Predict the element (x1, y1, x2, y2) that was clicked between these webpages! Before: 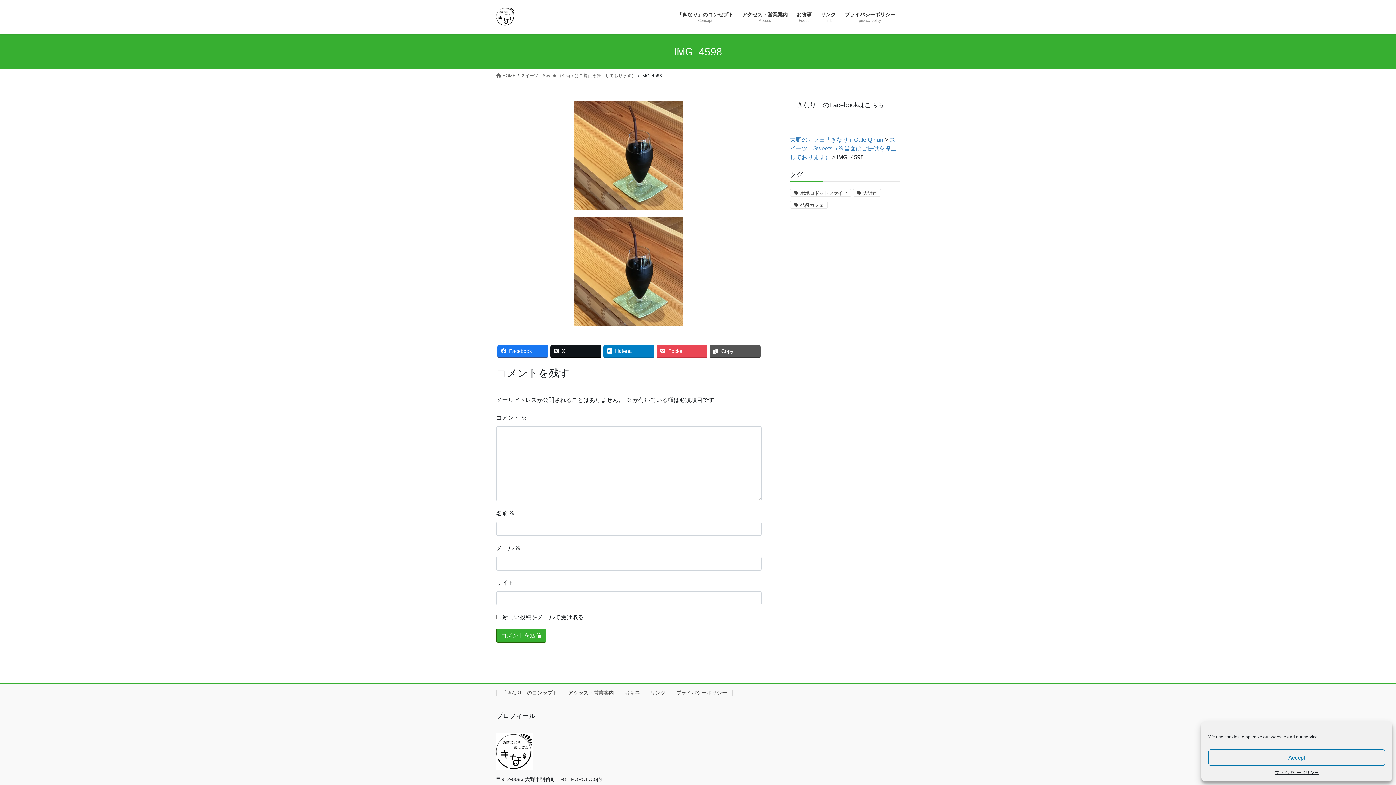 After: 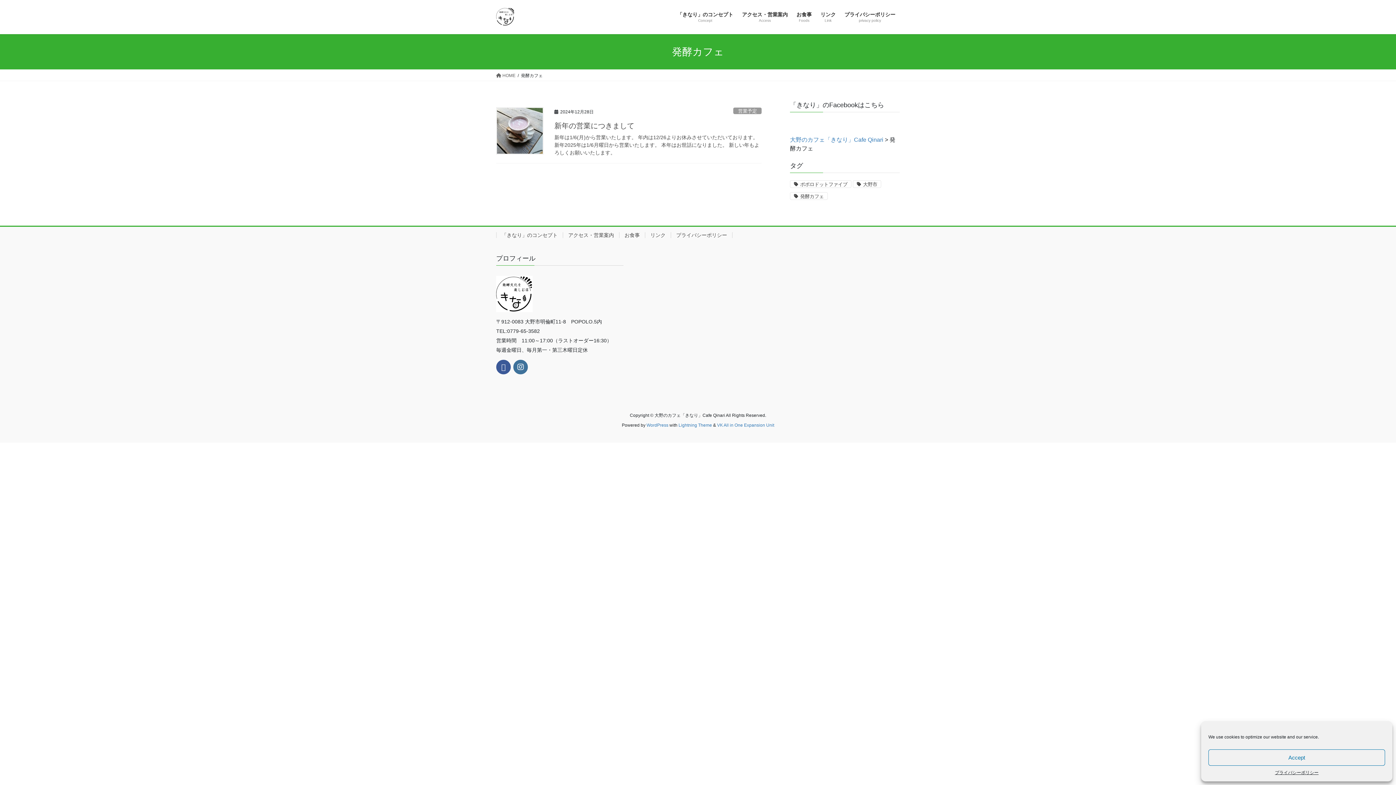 Action: bbox: (790, 201, 828, 208) label: 発酵カフェ